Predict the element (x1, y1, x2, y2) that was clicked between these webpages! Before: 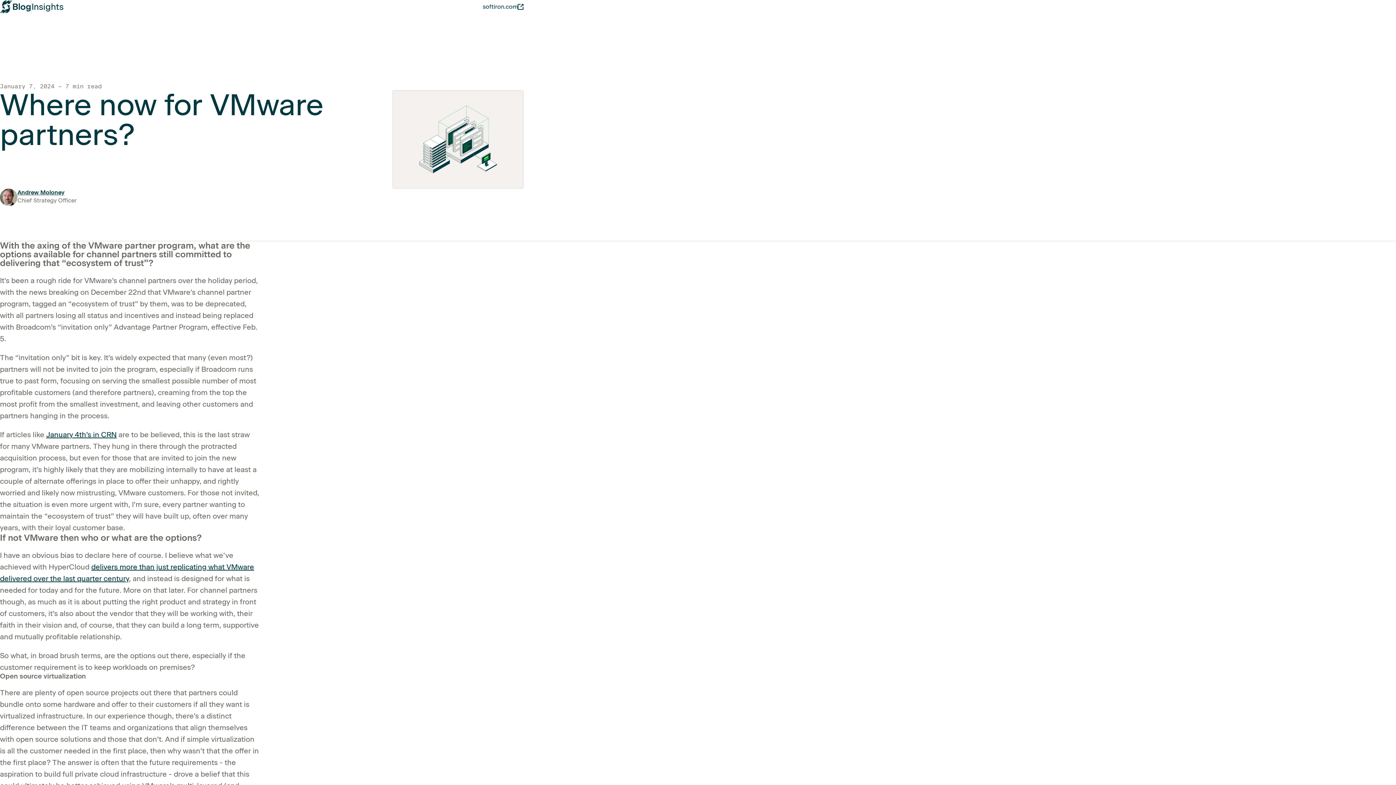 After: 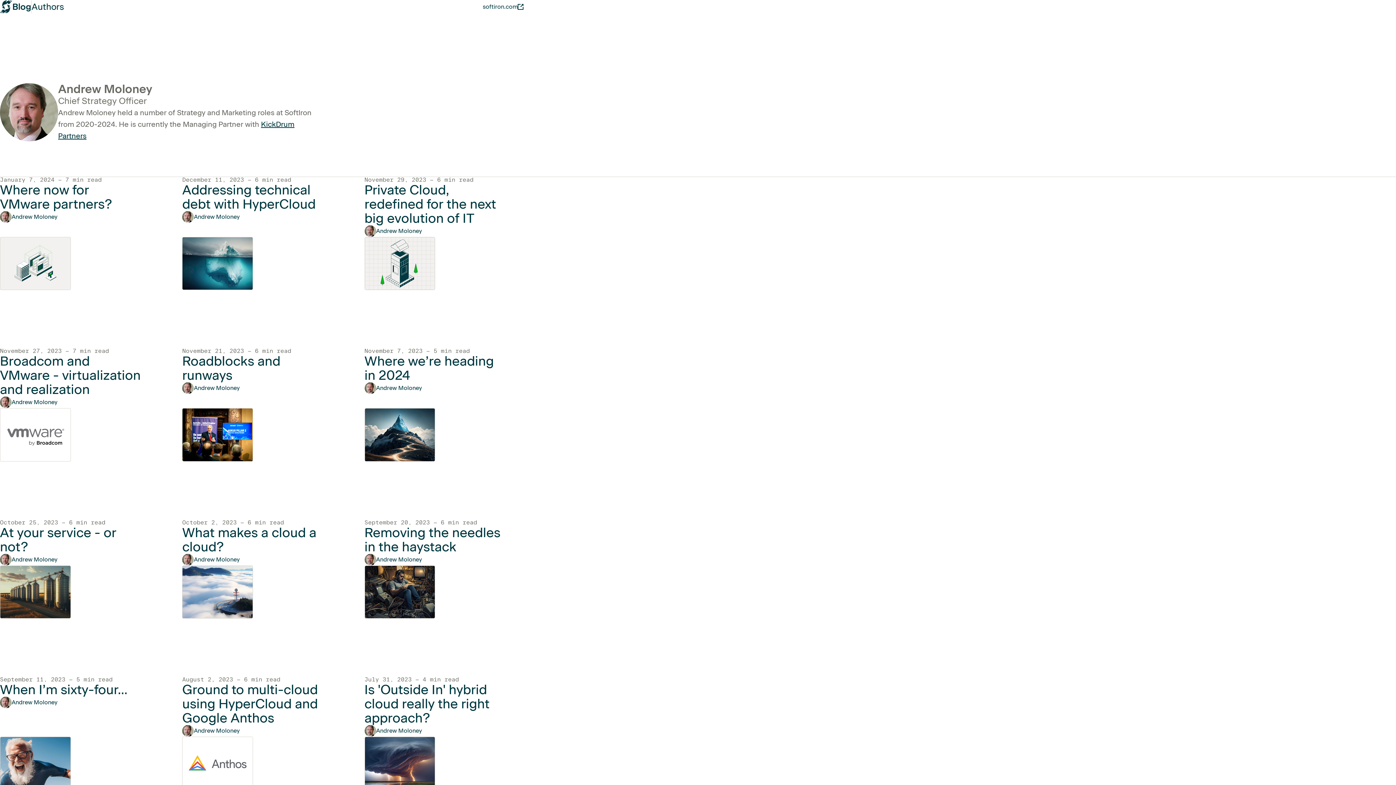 Action: bbox: (17, 188, 64, 196) label: Andrew Moloney